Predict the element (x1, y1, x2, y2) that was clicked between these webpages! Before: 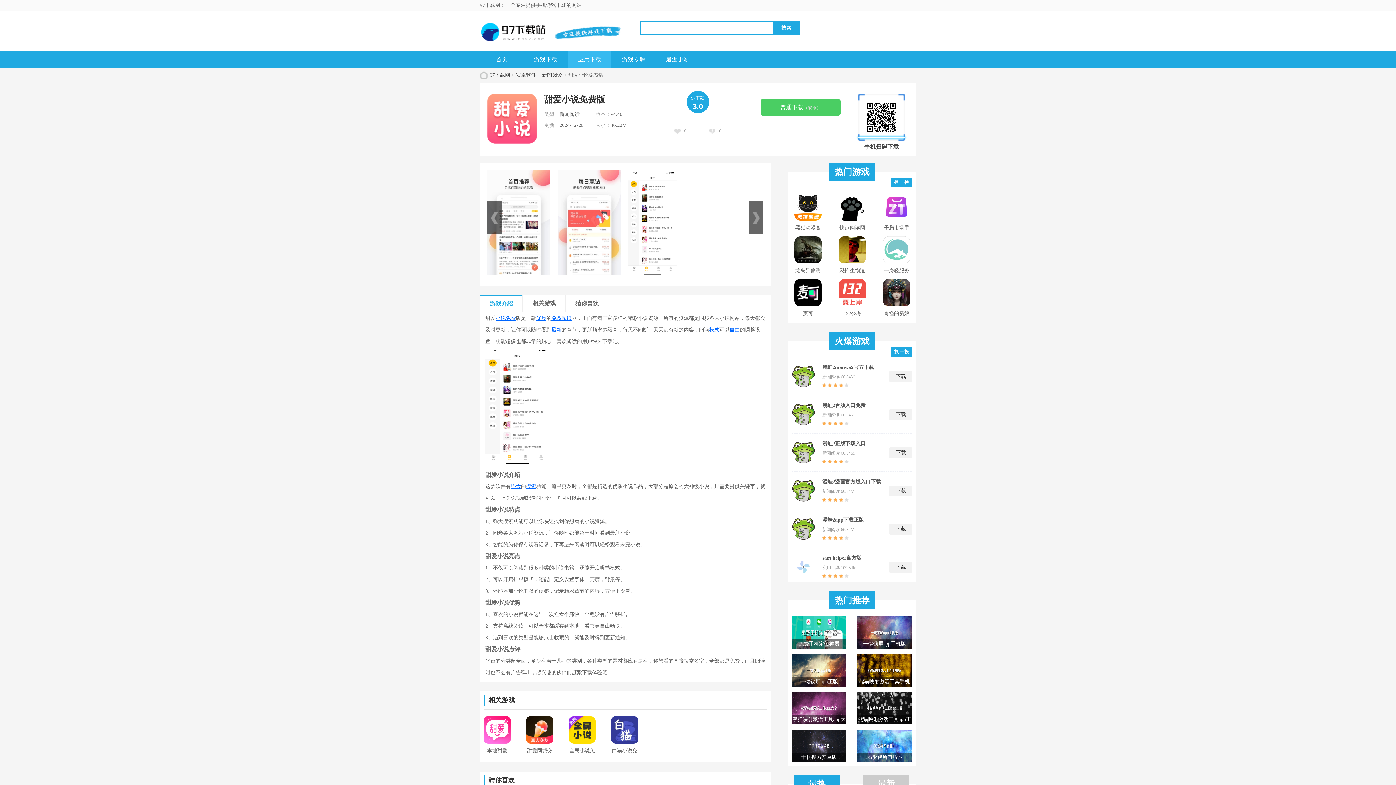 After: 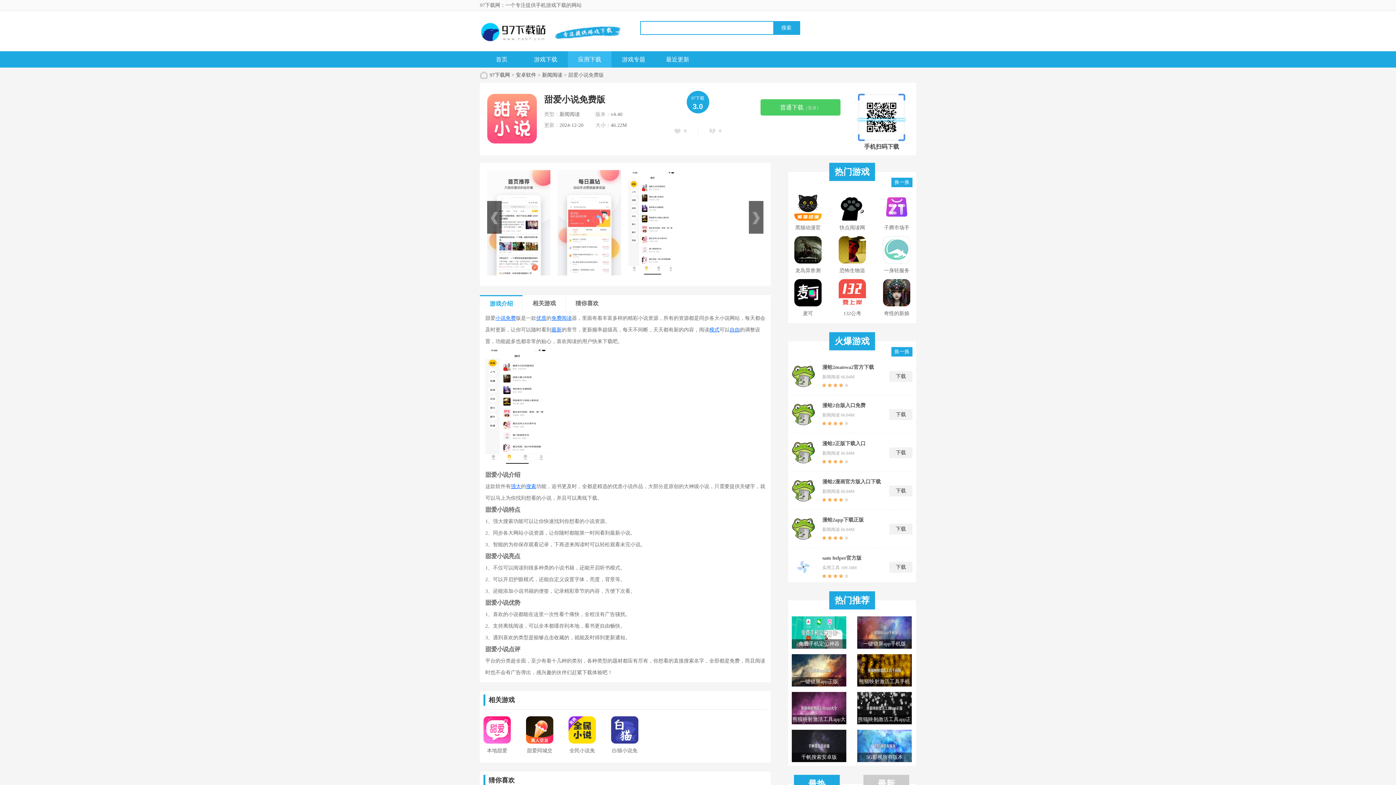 Action: bbox: (495, 315, 516, 321) label: 小说免费